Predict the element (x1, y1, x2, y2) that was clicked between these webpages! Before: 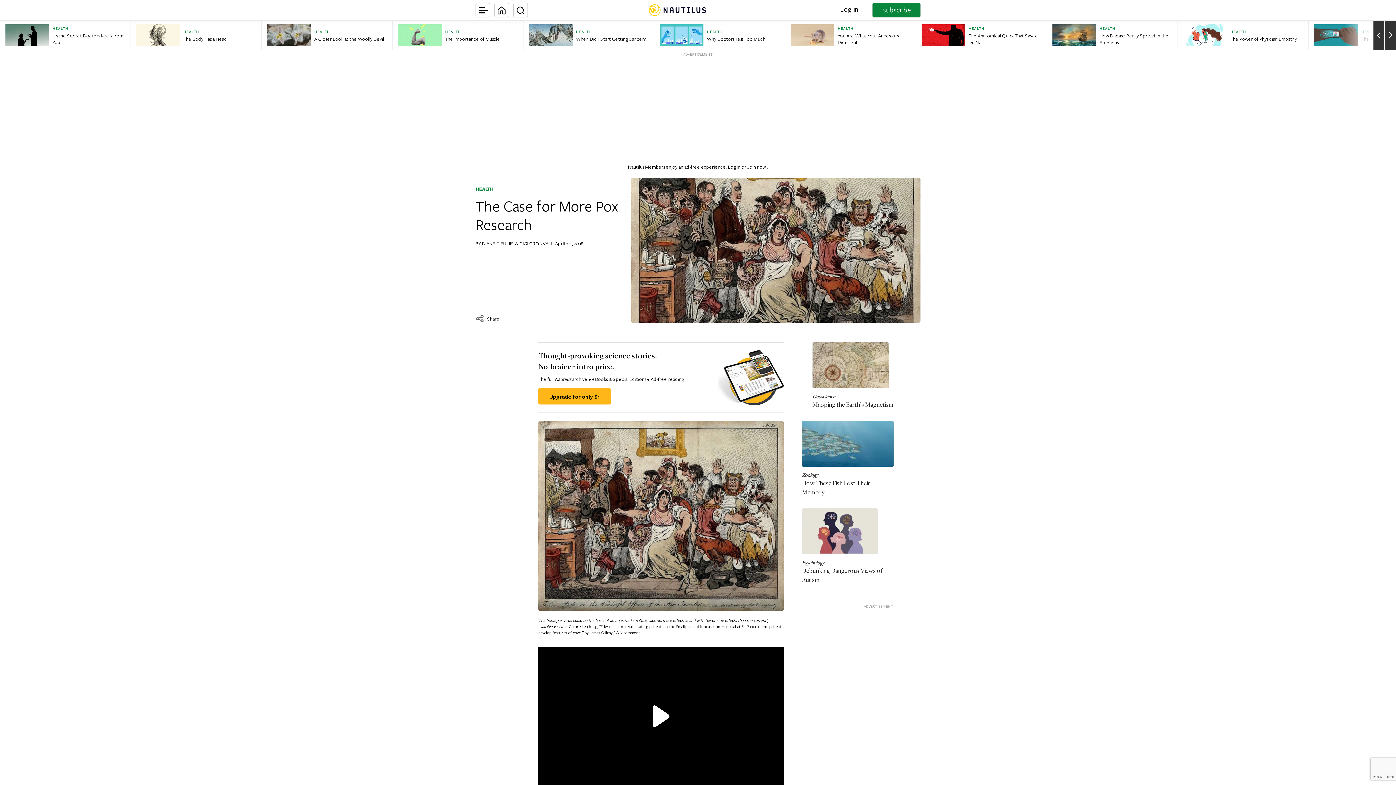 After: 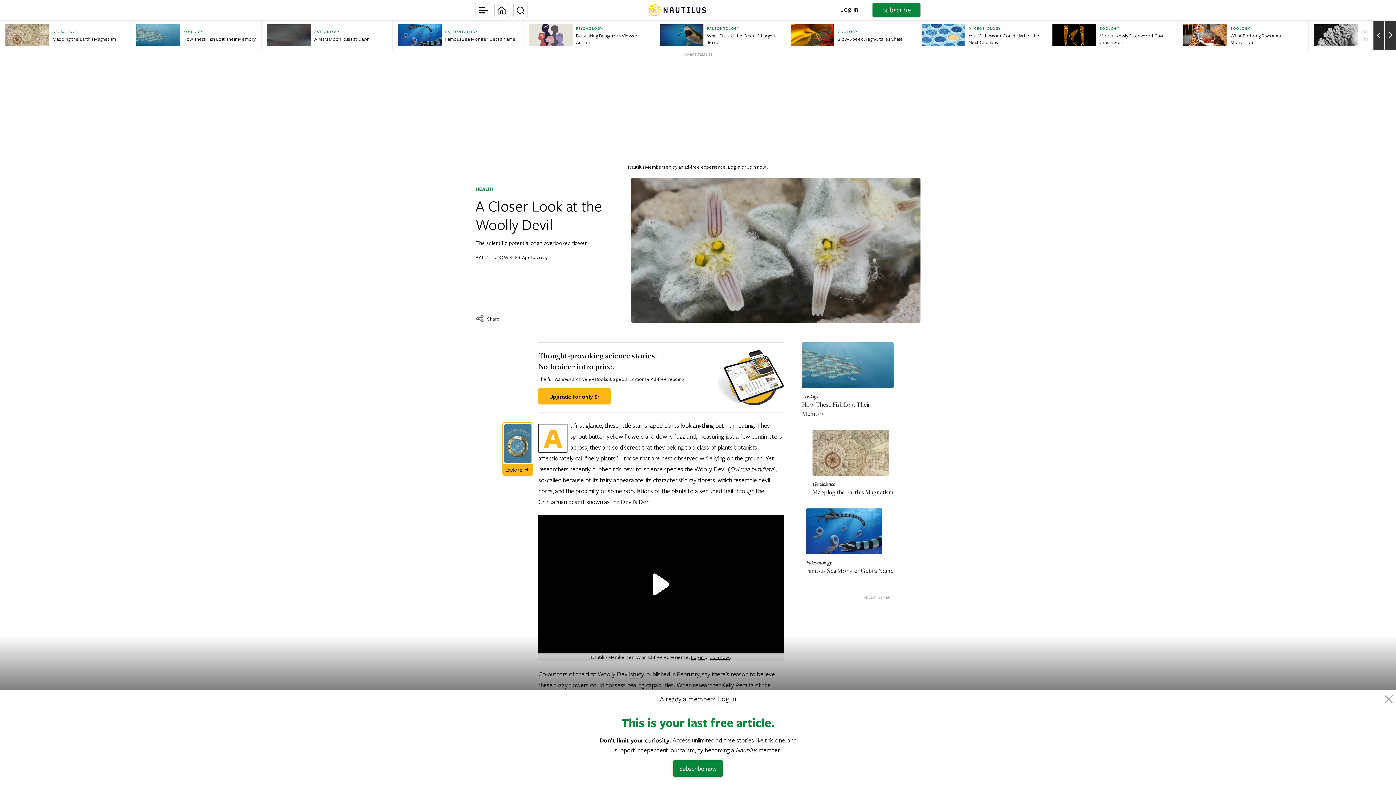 Action: label: HEALTH
A Closer Look at the Woolly Devil bbox: (261, 20, 392, 49)